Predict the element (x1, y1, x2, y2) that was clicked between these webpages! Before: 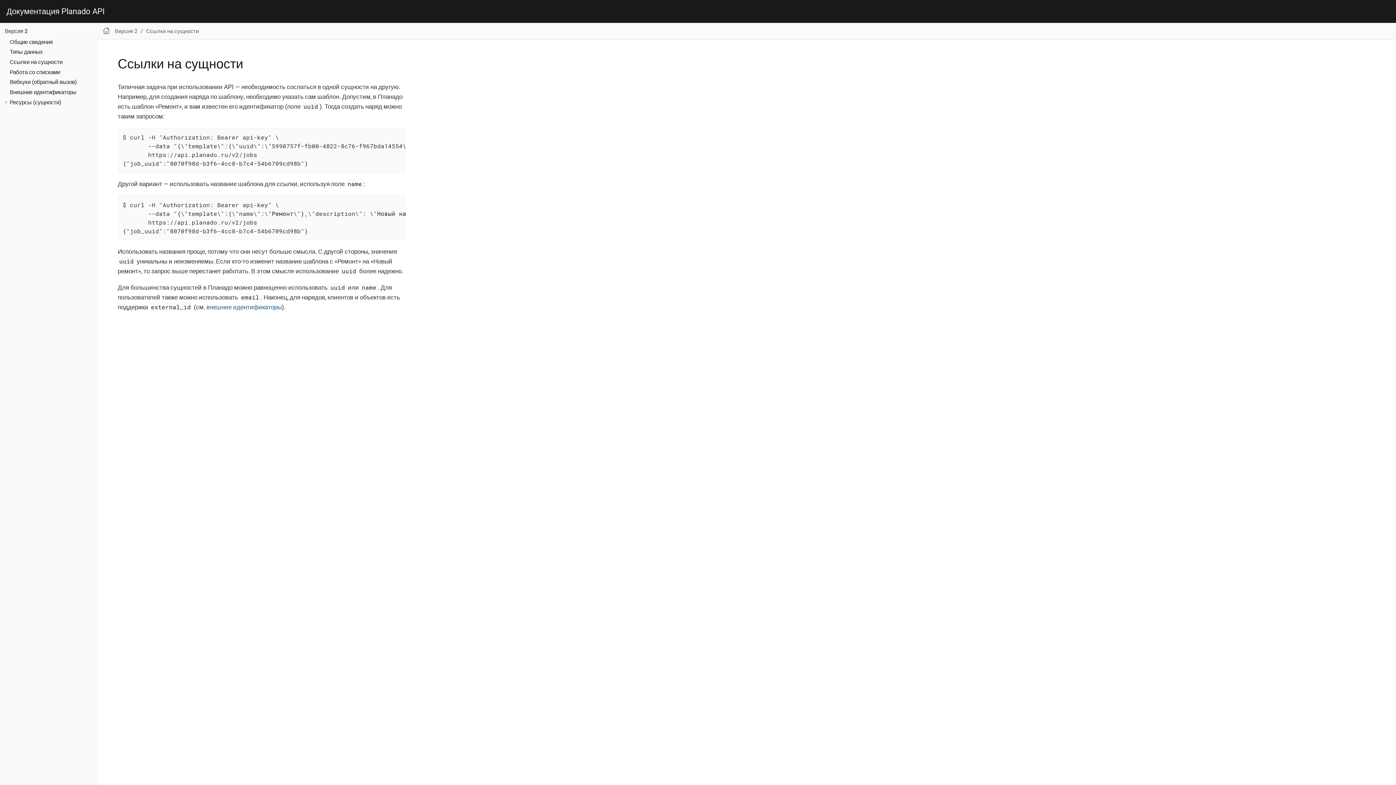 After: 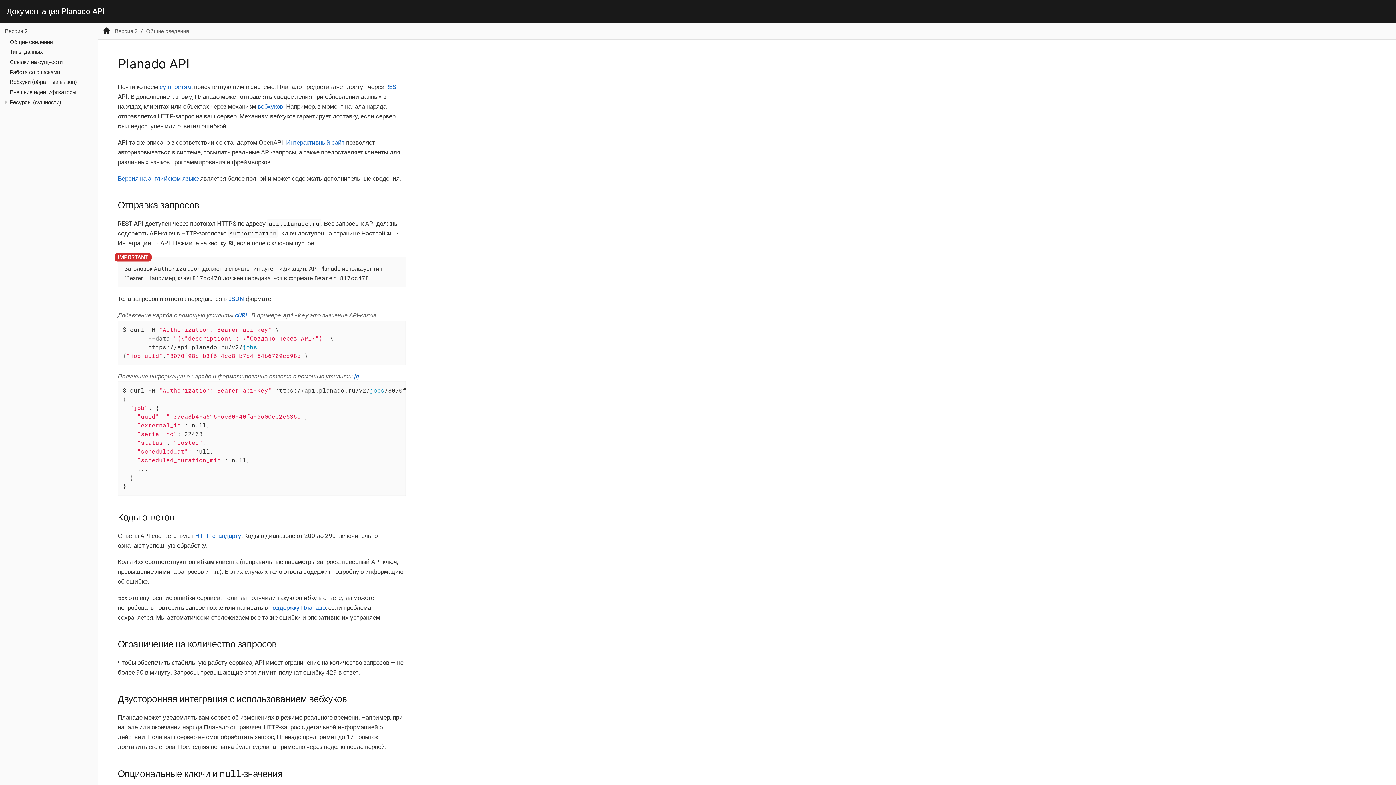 Action: label: Документация Planado API bbox: (0, 0, 111, 22)